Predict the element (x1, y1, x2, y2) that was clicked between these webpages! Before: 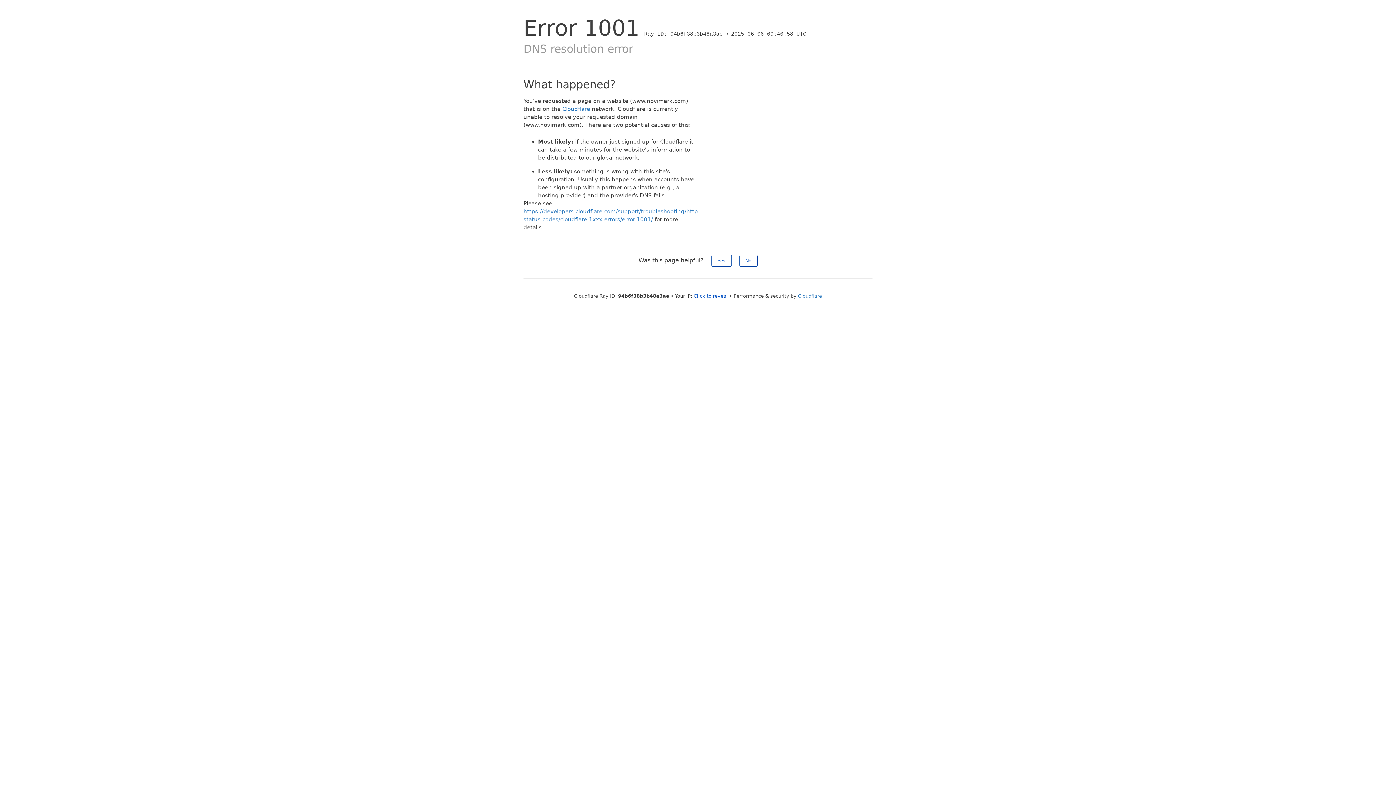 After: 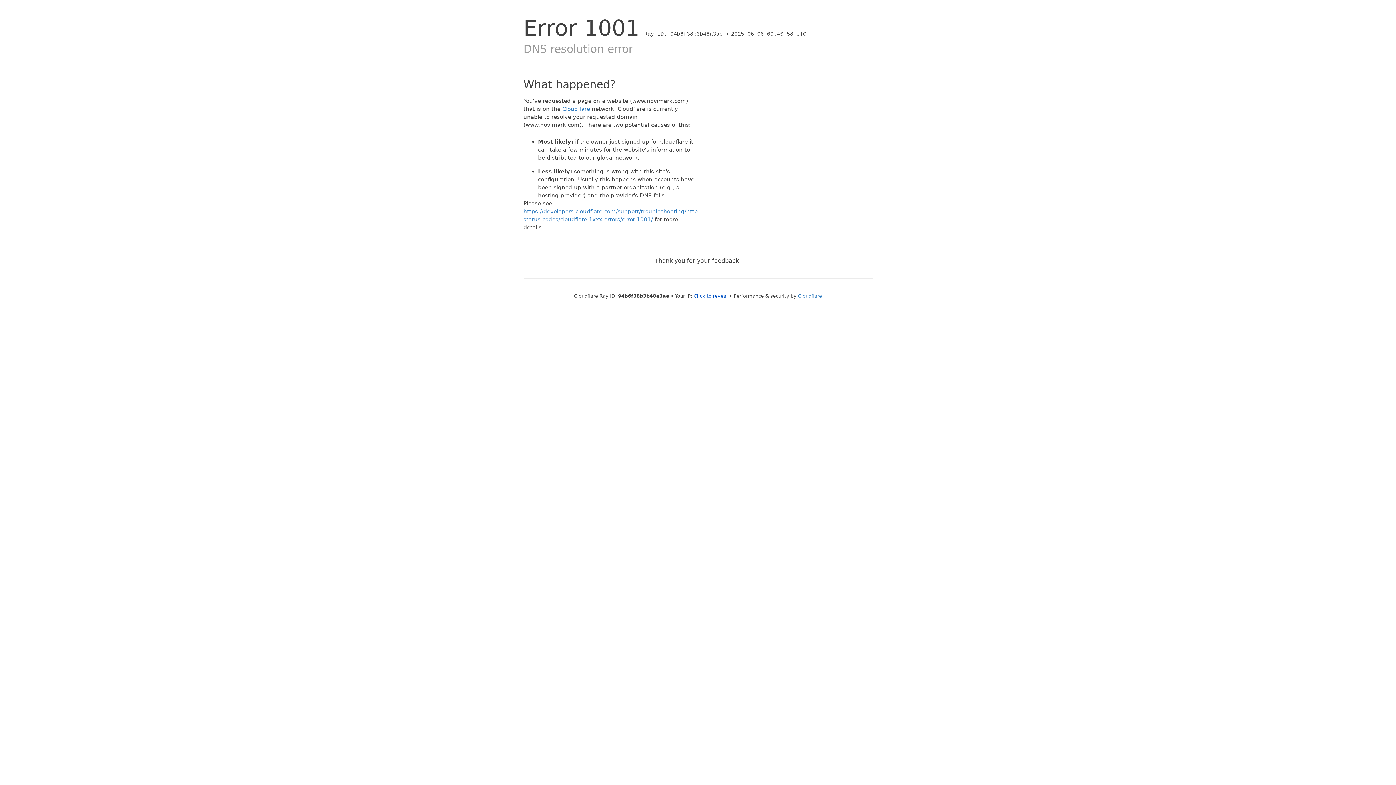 Action: label: No bbox: (739, 254, 757, 266)